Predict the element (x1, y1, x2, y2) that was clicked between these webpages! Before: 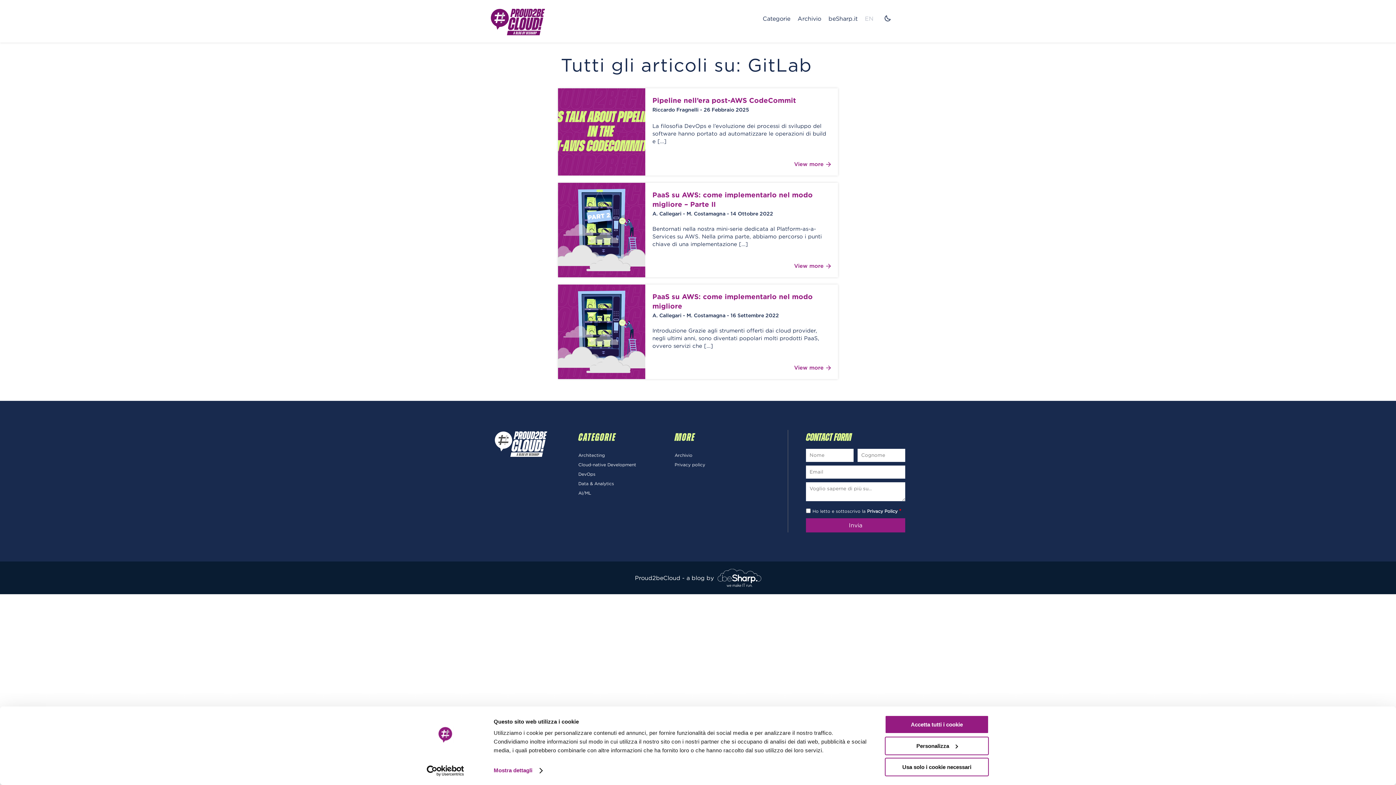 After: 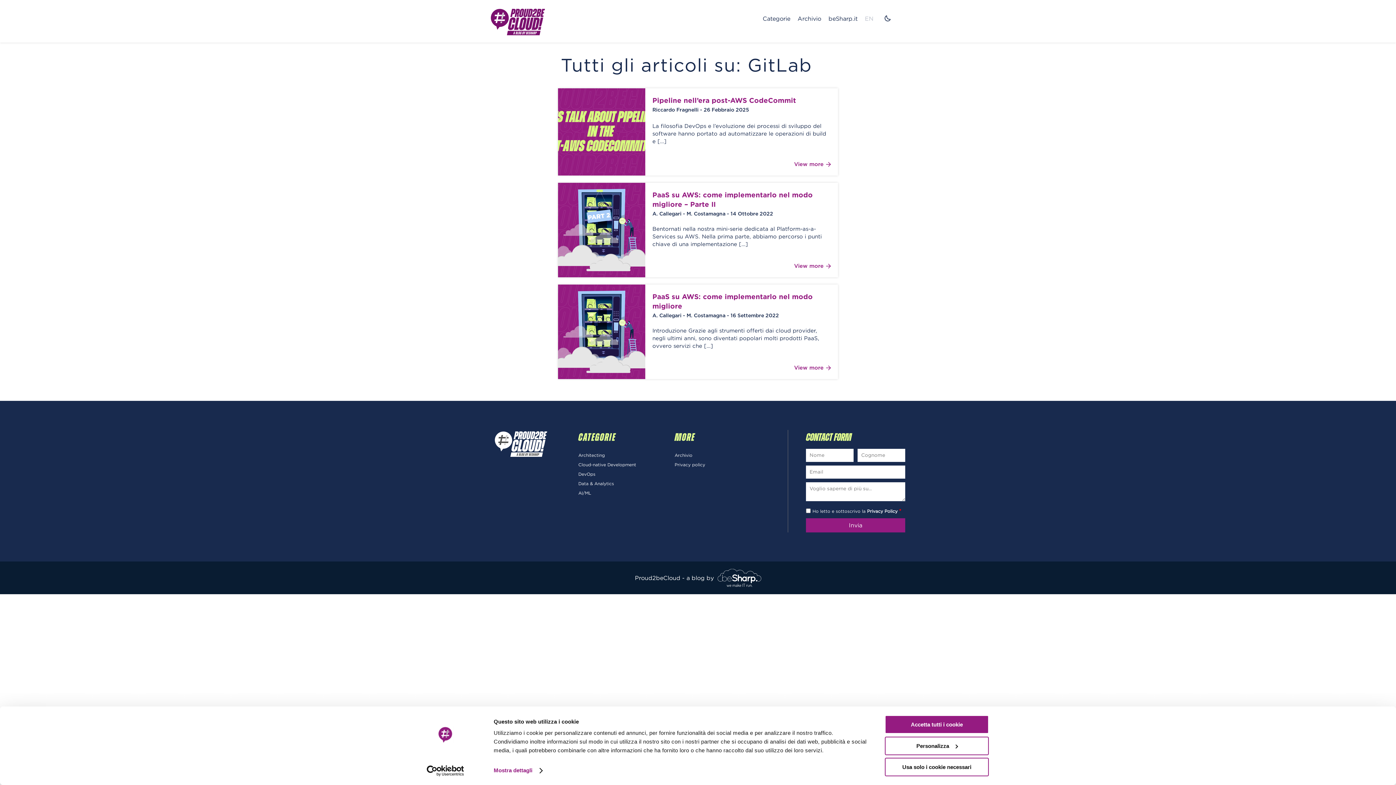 Action: label: Privacy policy bbox: (674, 462, 705, 467)